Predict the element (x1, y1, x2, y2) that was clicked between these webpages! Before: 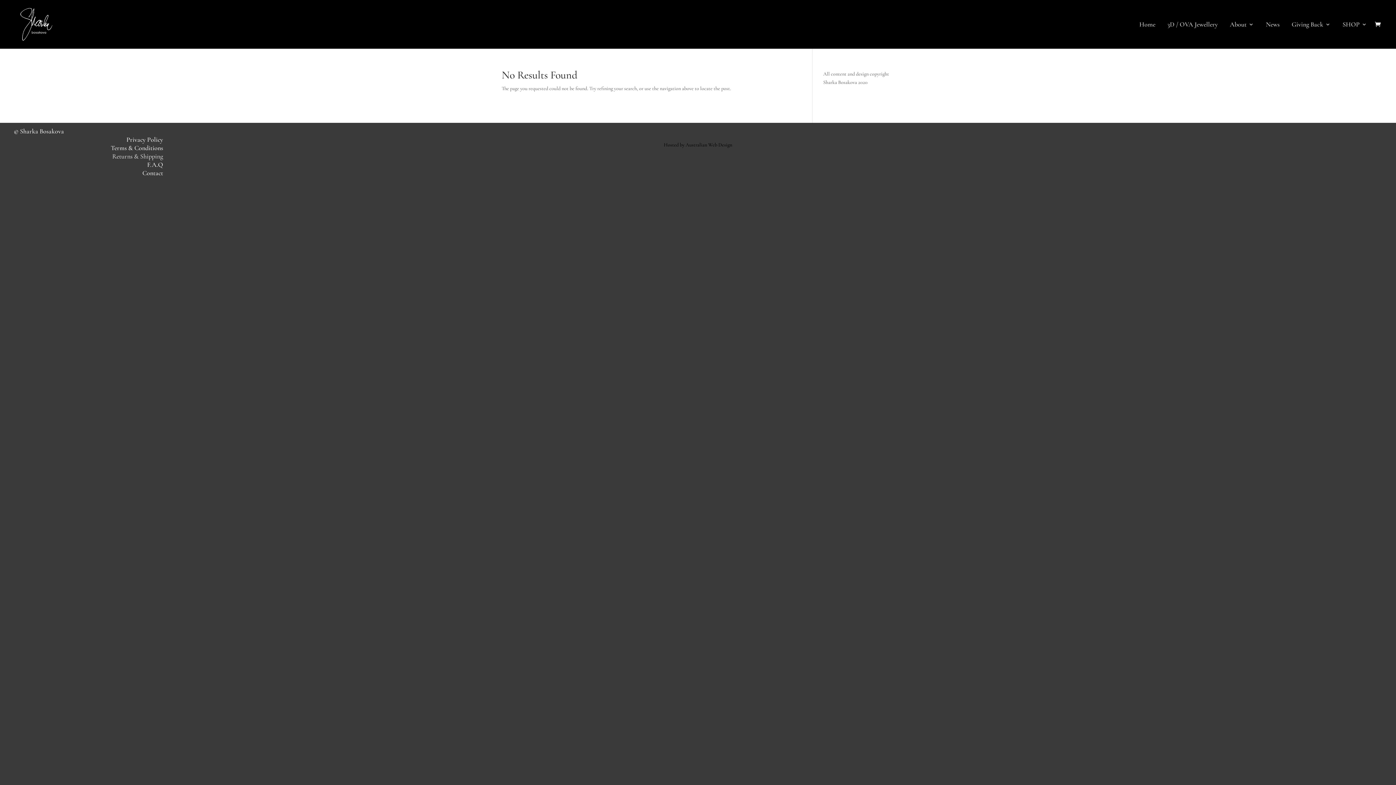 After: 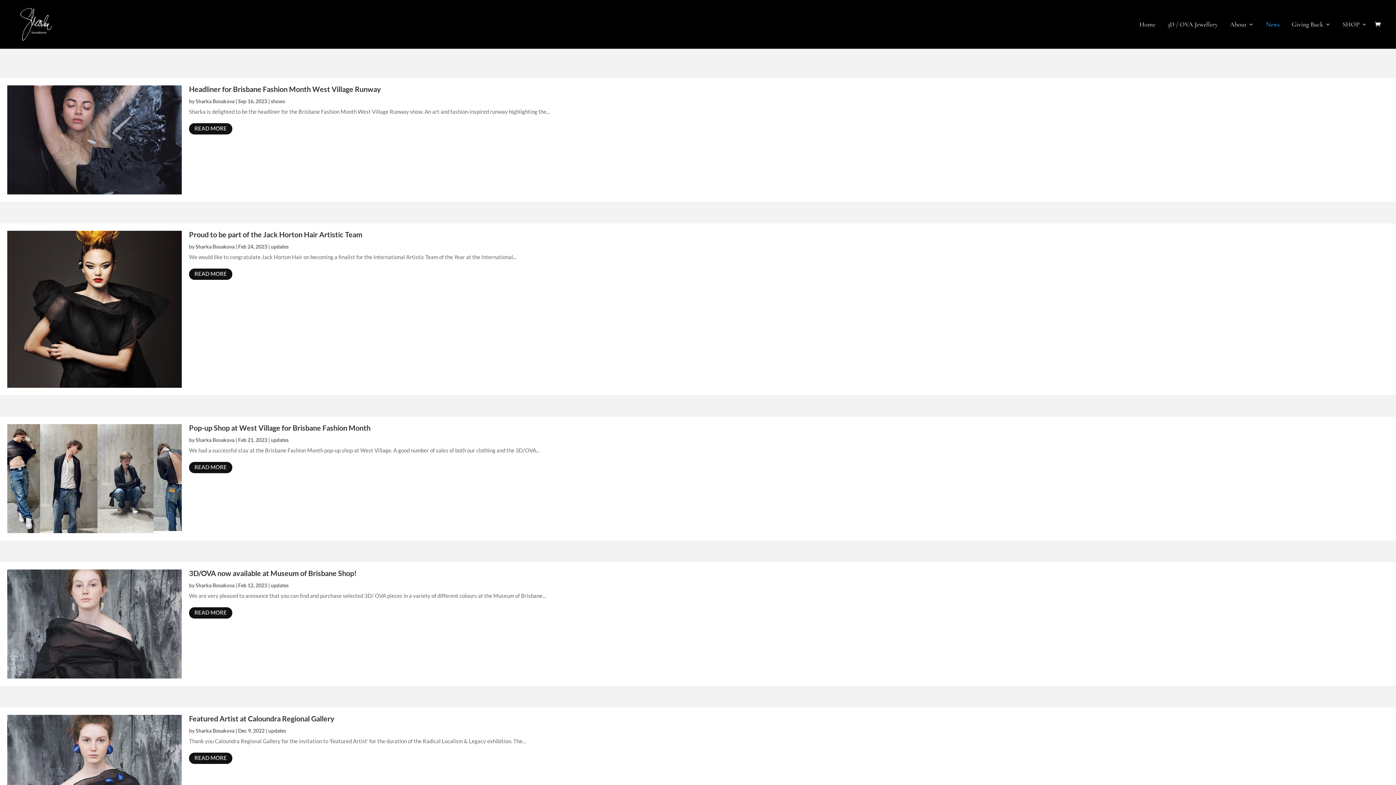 Action: bbox: (1266, 21, 1280, 48) label: News